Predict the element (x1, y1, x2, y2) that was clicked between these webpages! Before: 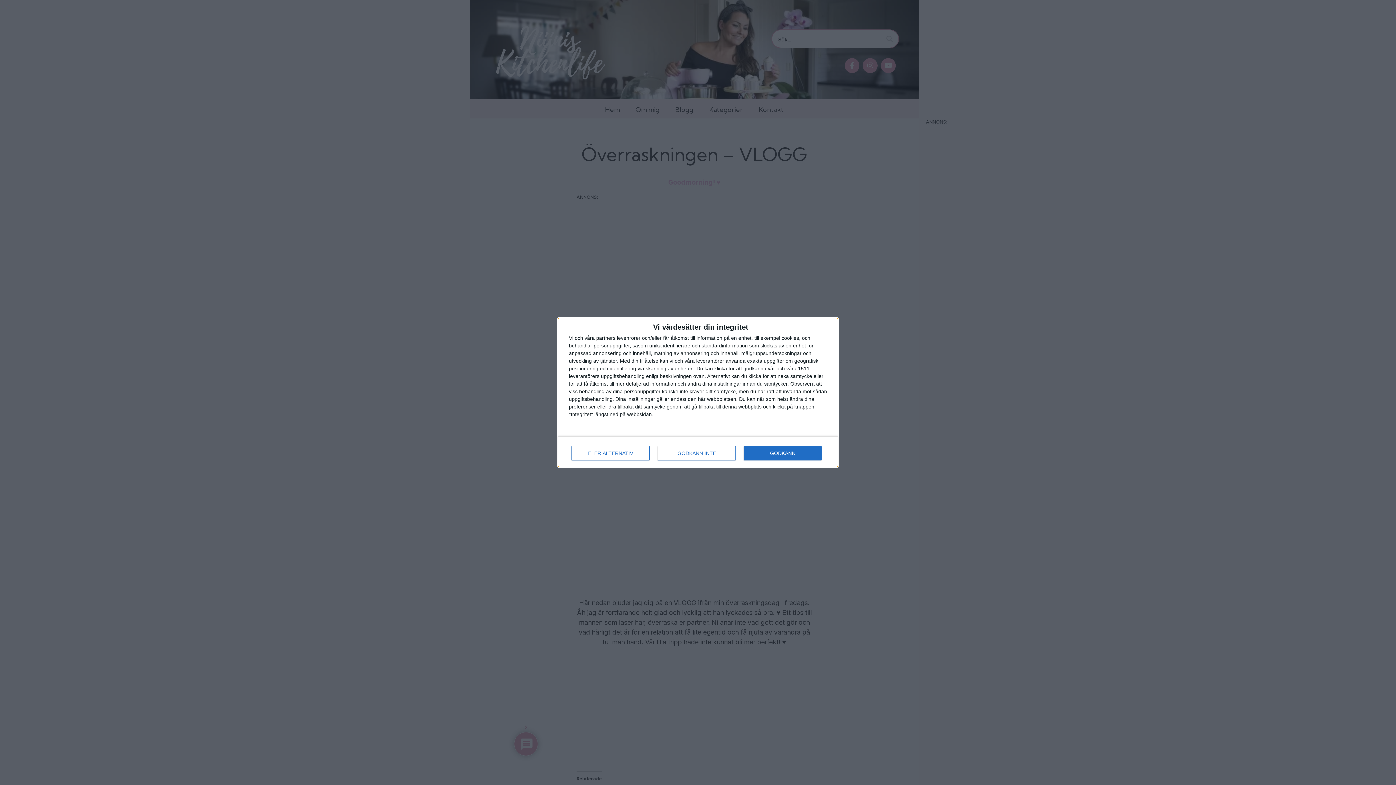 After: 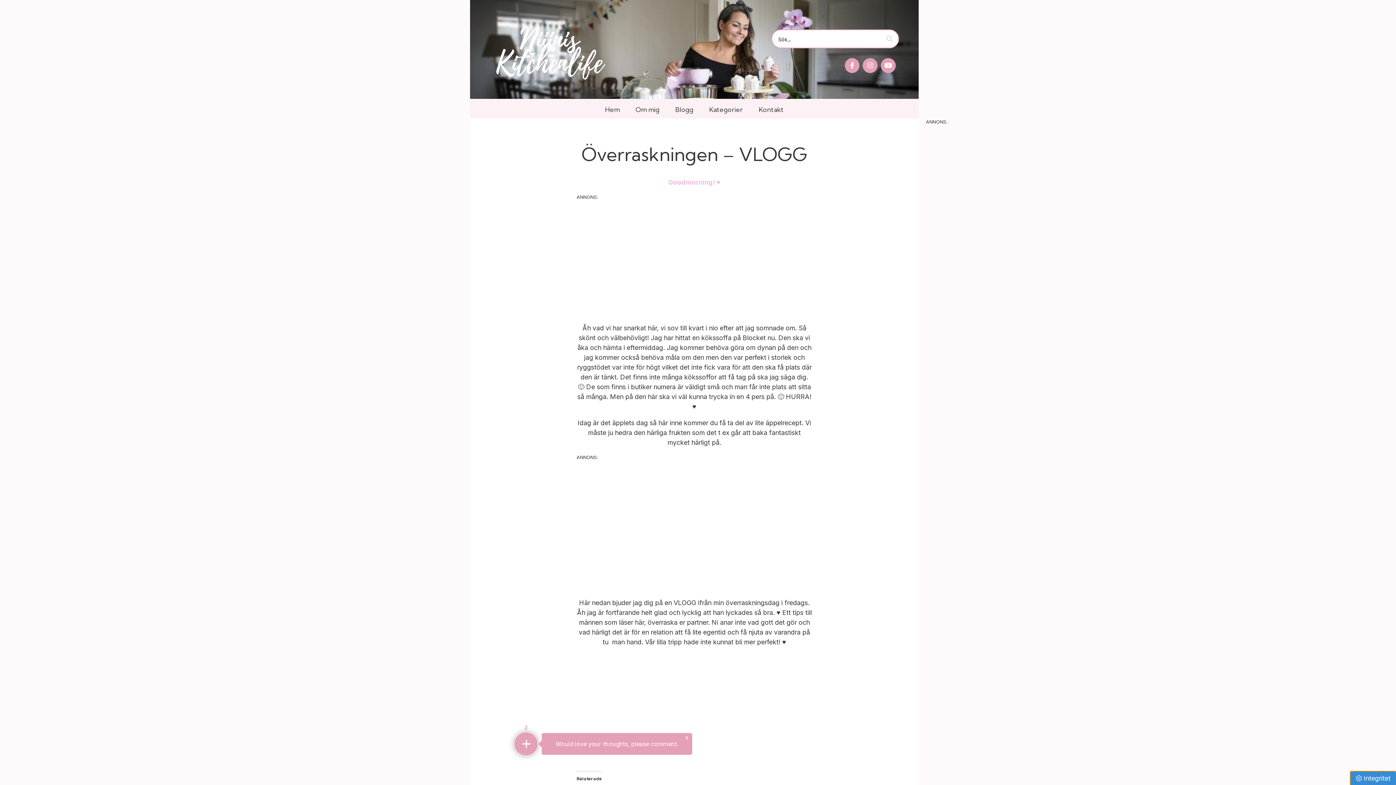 Action: bbox: (744, 446, 821, 460) label: GODKÄNN